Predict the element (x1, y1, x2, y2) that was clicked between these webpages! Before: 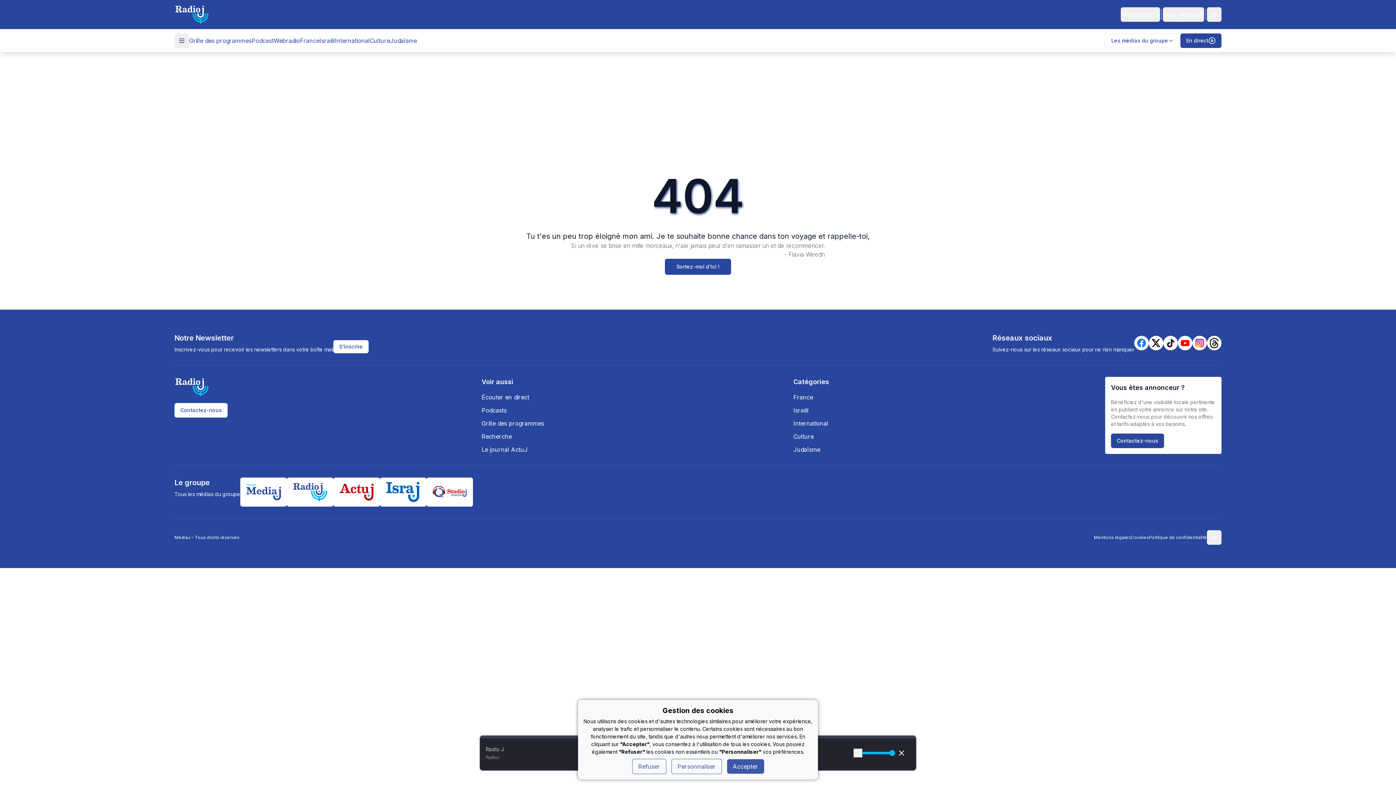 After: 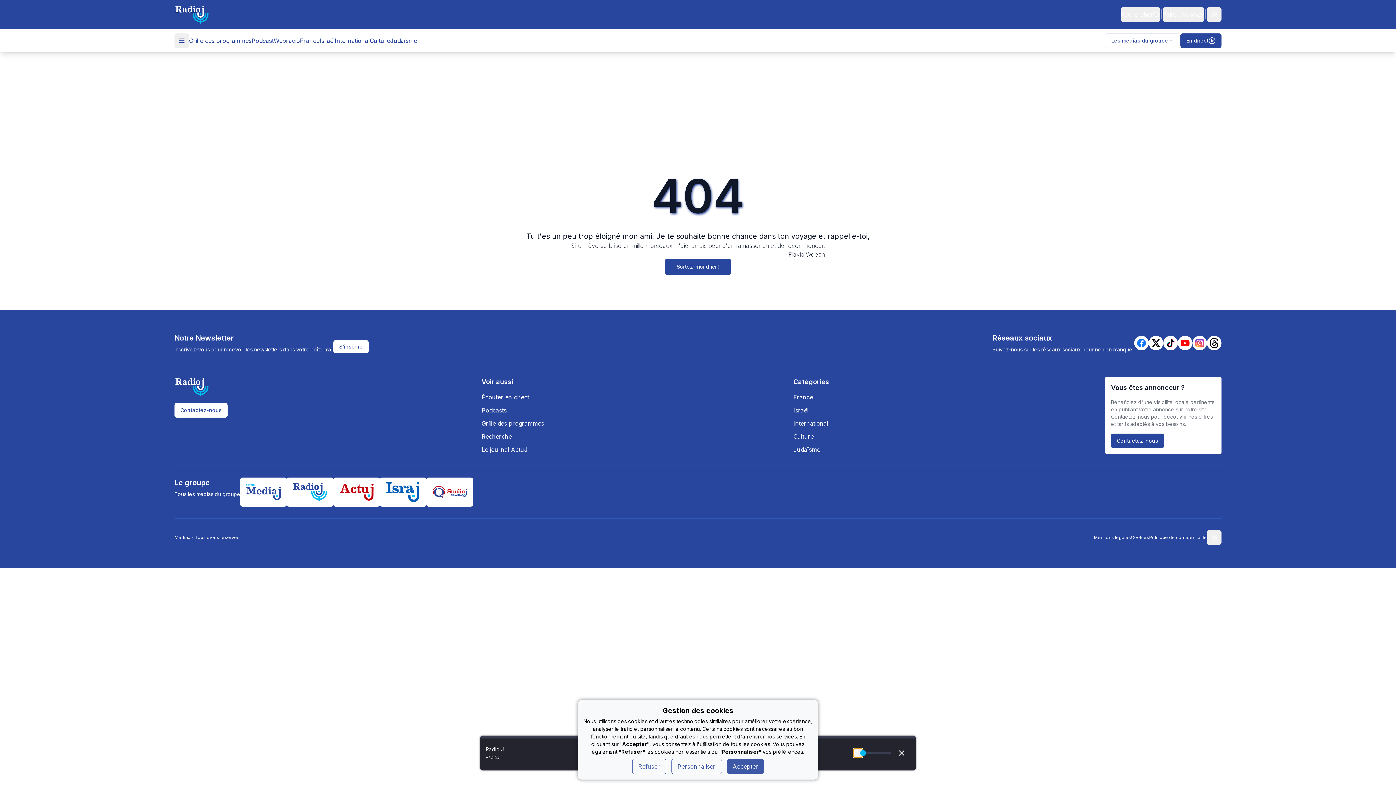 Action: bbox: (853, 749, 862, 757) label: Mute